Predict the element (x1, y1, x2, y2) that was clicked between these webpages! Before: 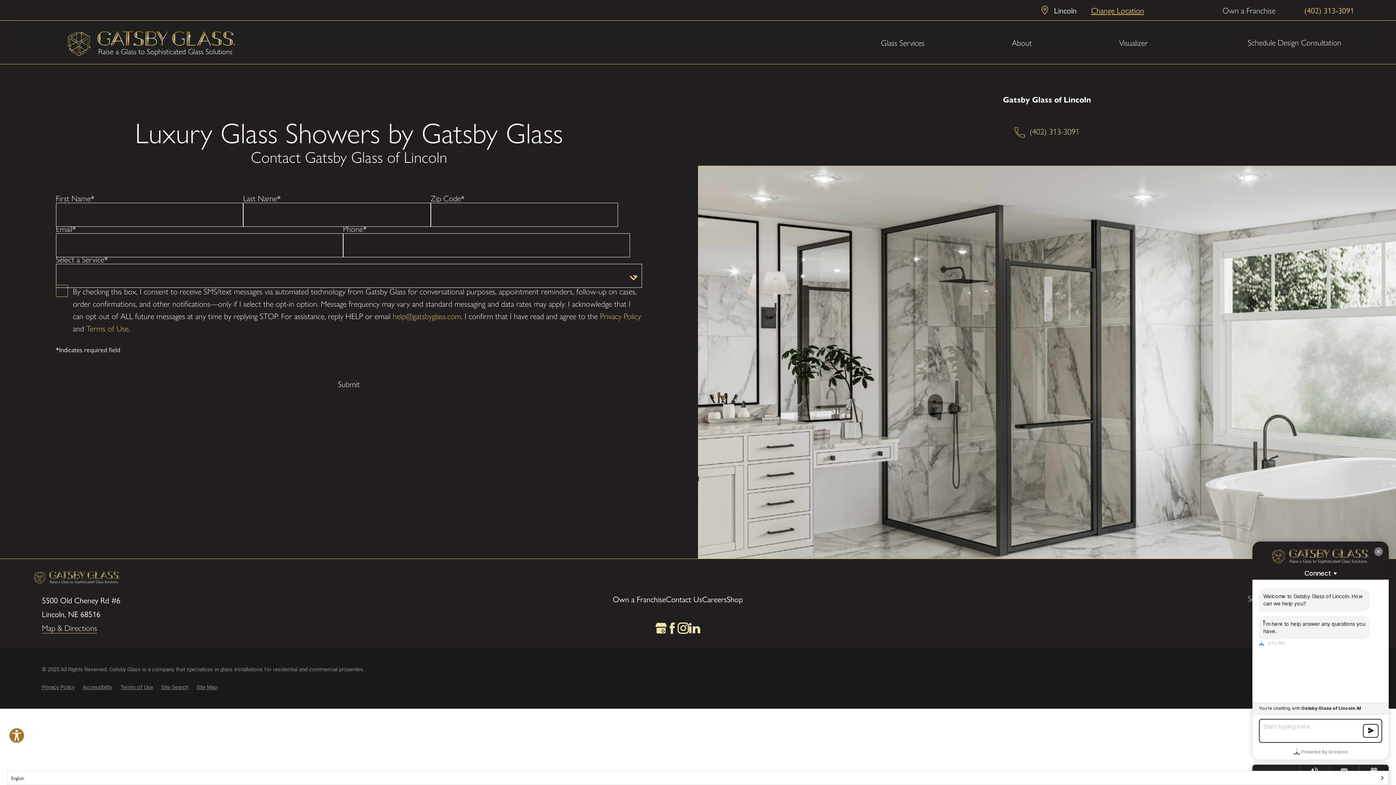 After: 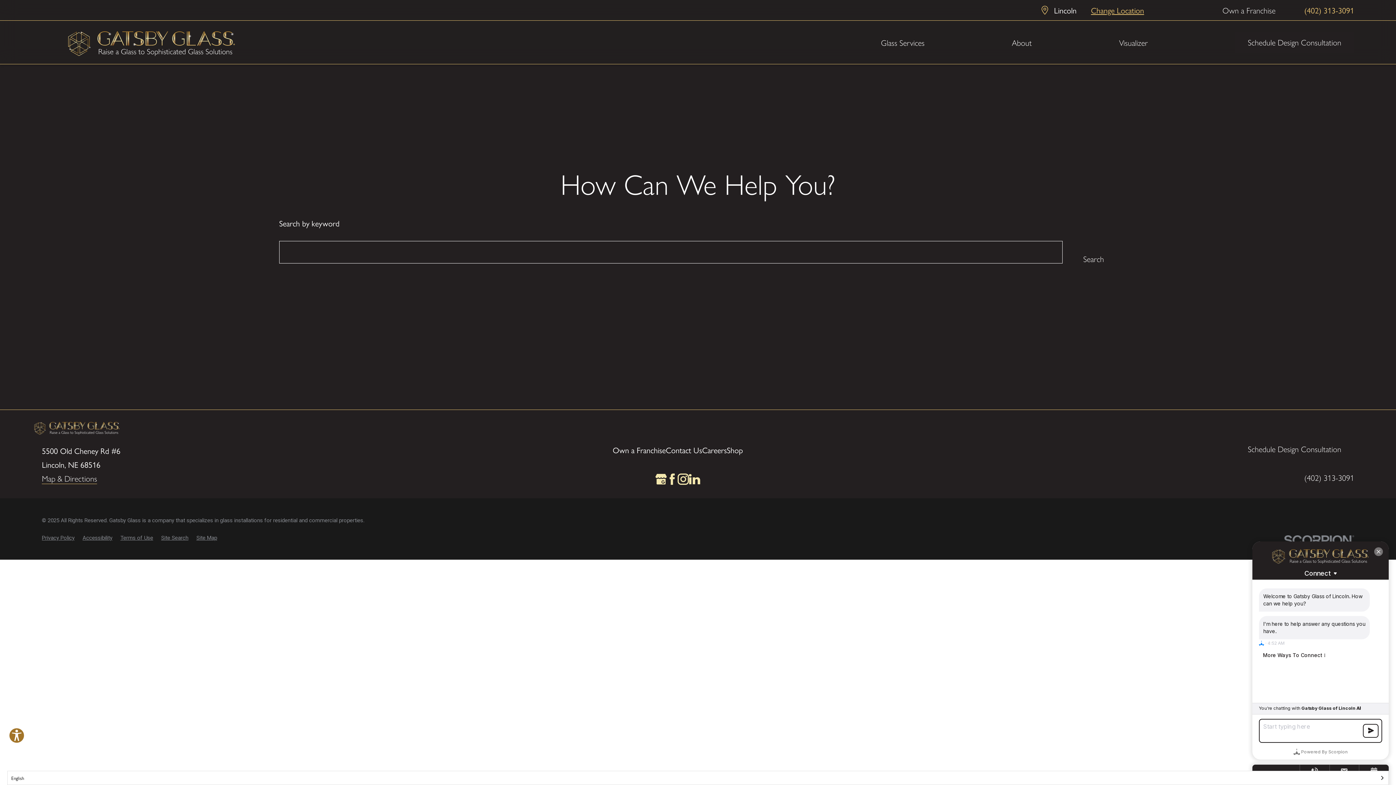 Action: bbox: (161, 684, 188, 690) label: Site Search